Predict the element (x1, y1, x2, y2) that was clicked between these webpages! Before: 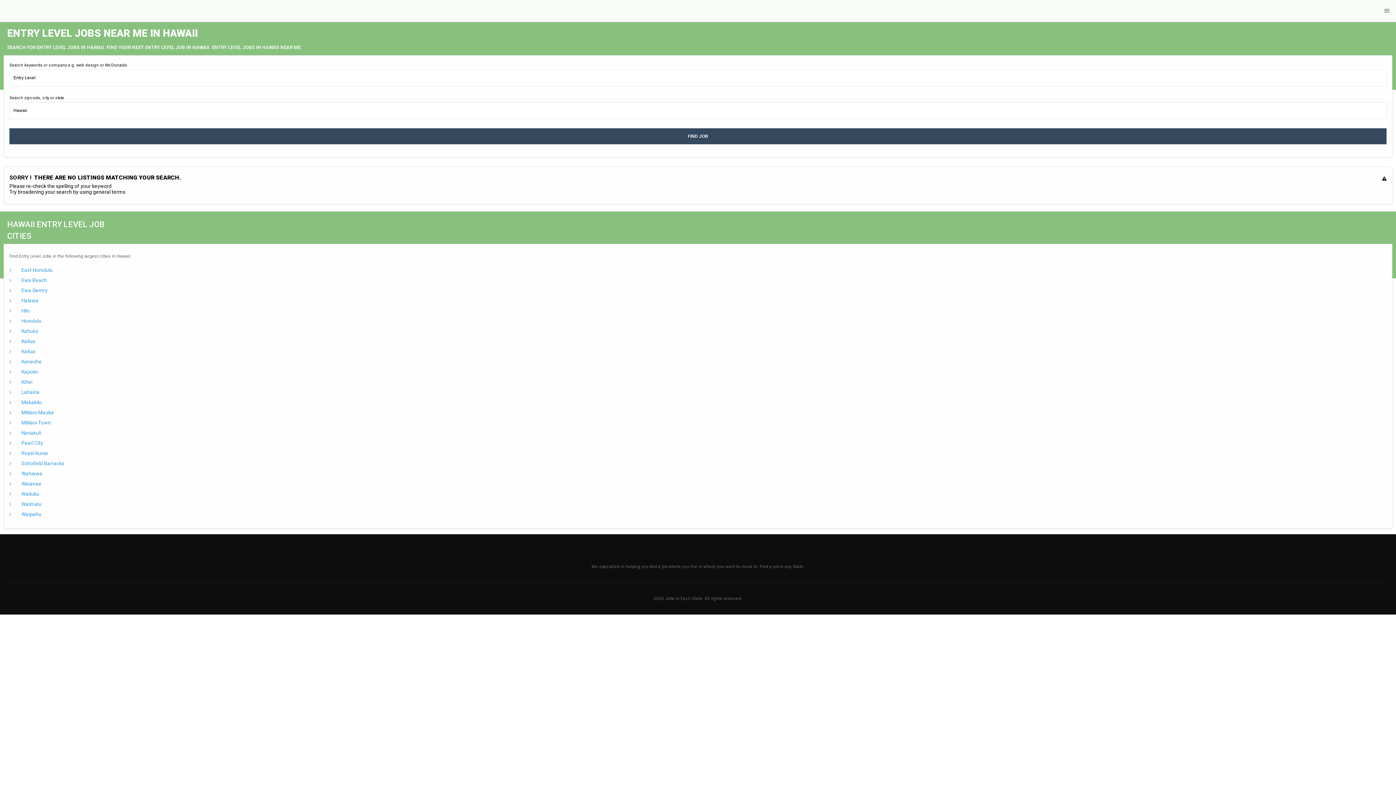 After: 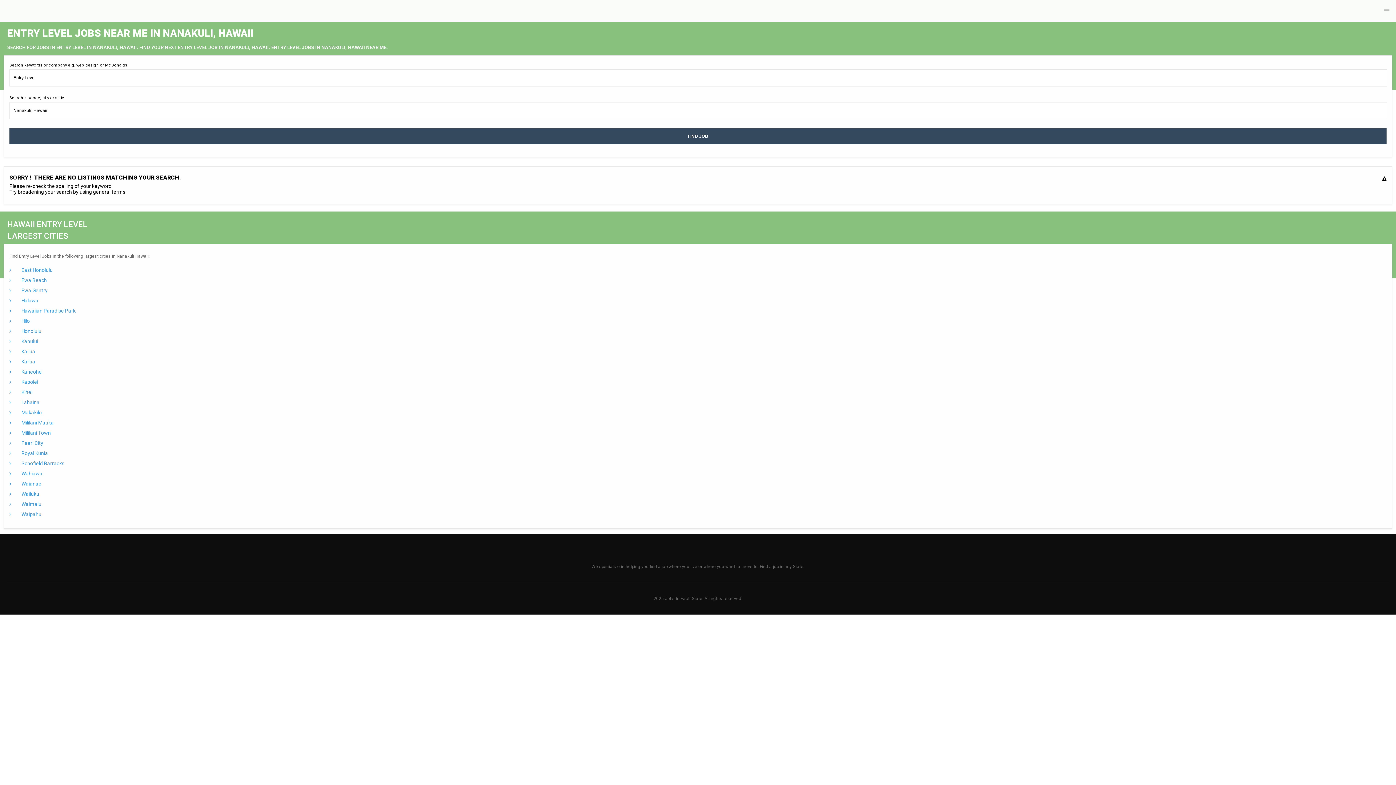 Action: bbox: (9, 428, 1386, 438) label:  Nanakuli